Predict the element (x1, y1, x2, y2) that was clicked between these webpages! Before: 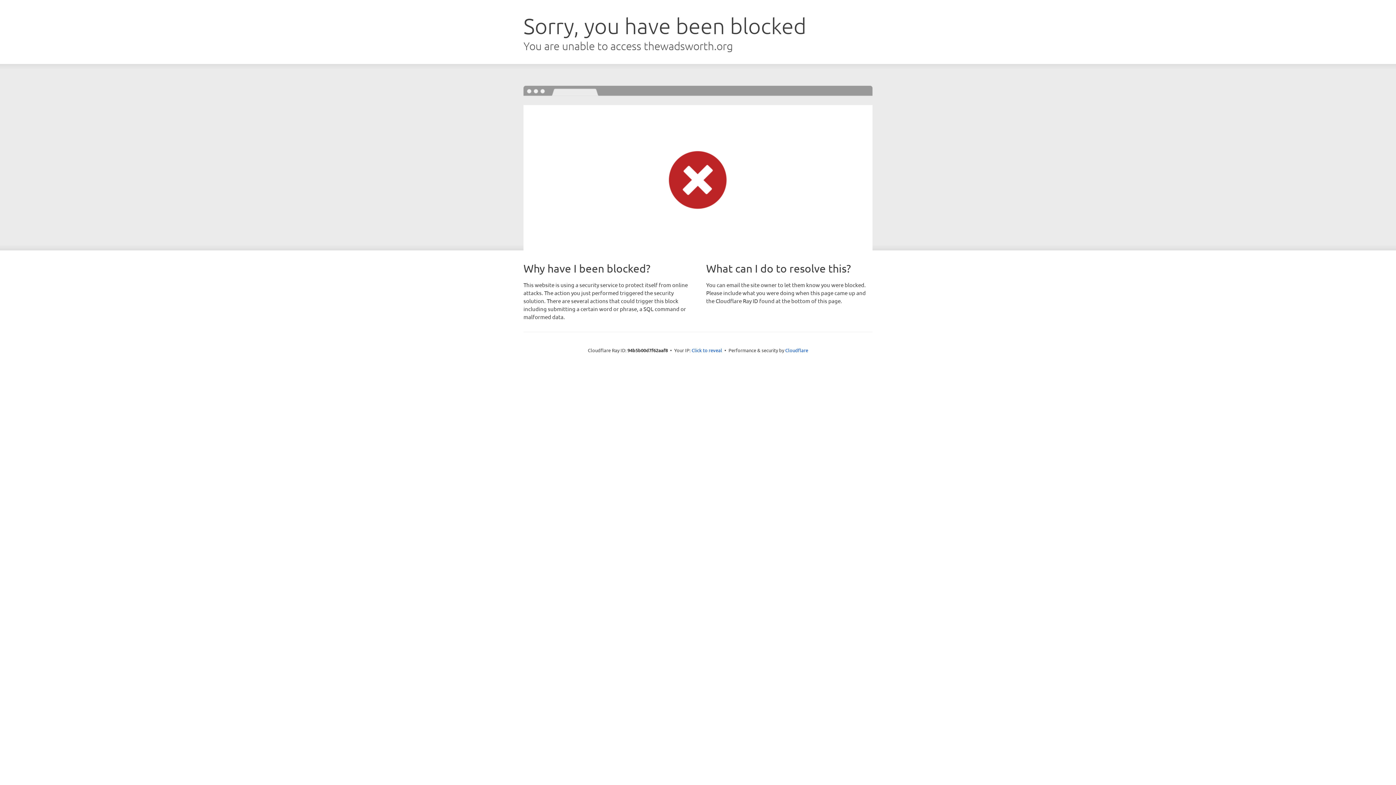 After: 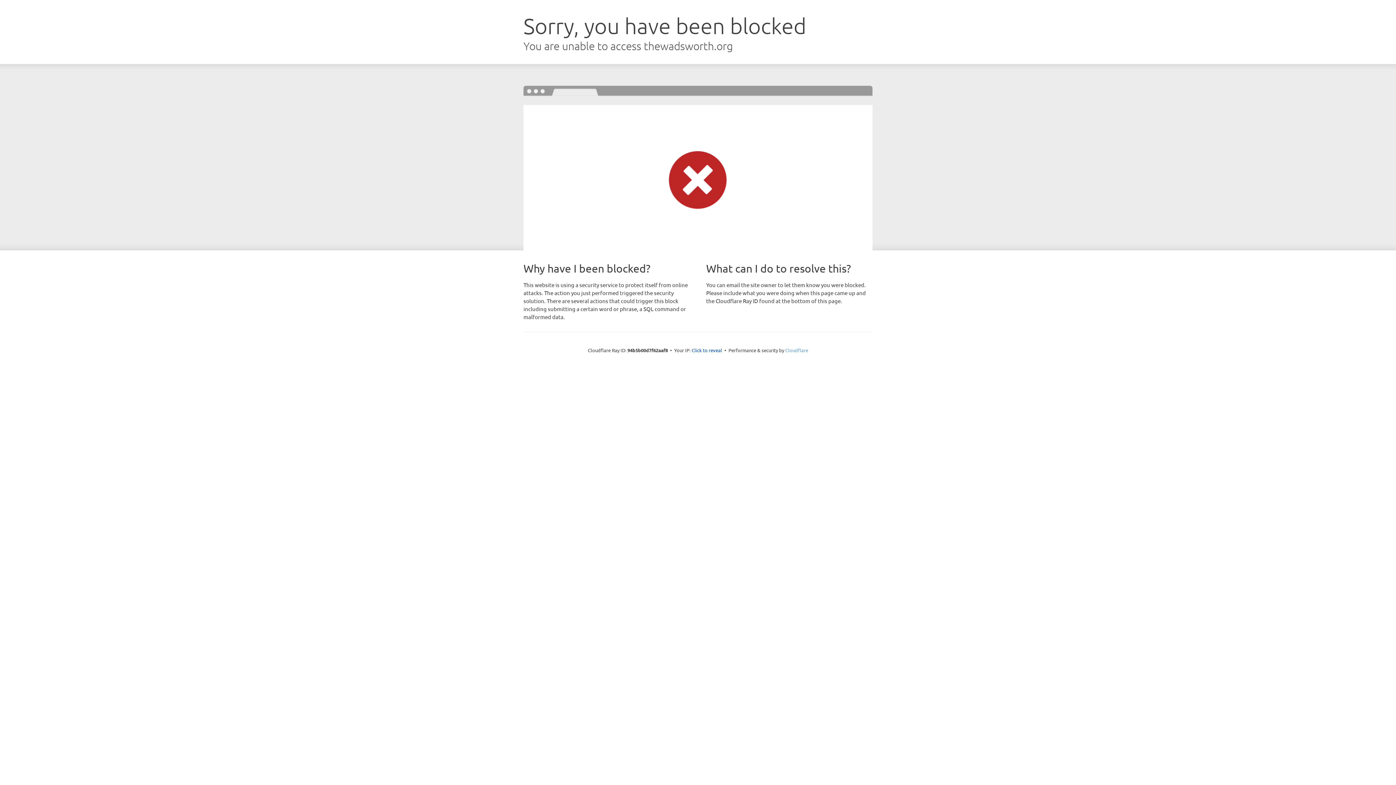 Action: bbox: (785, 347, 808, 353) label: Cloudflare